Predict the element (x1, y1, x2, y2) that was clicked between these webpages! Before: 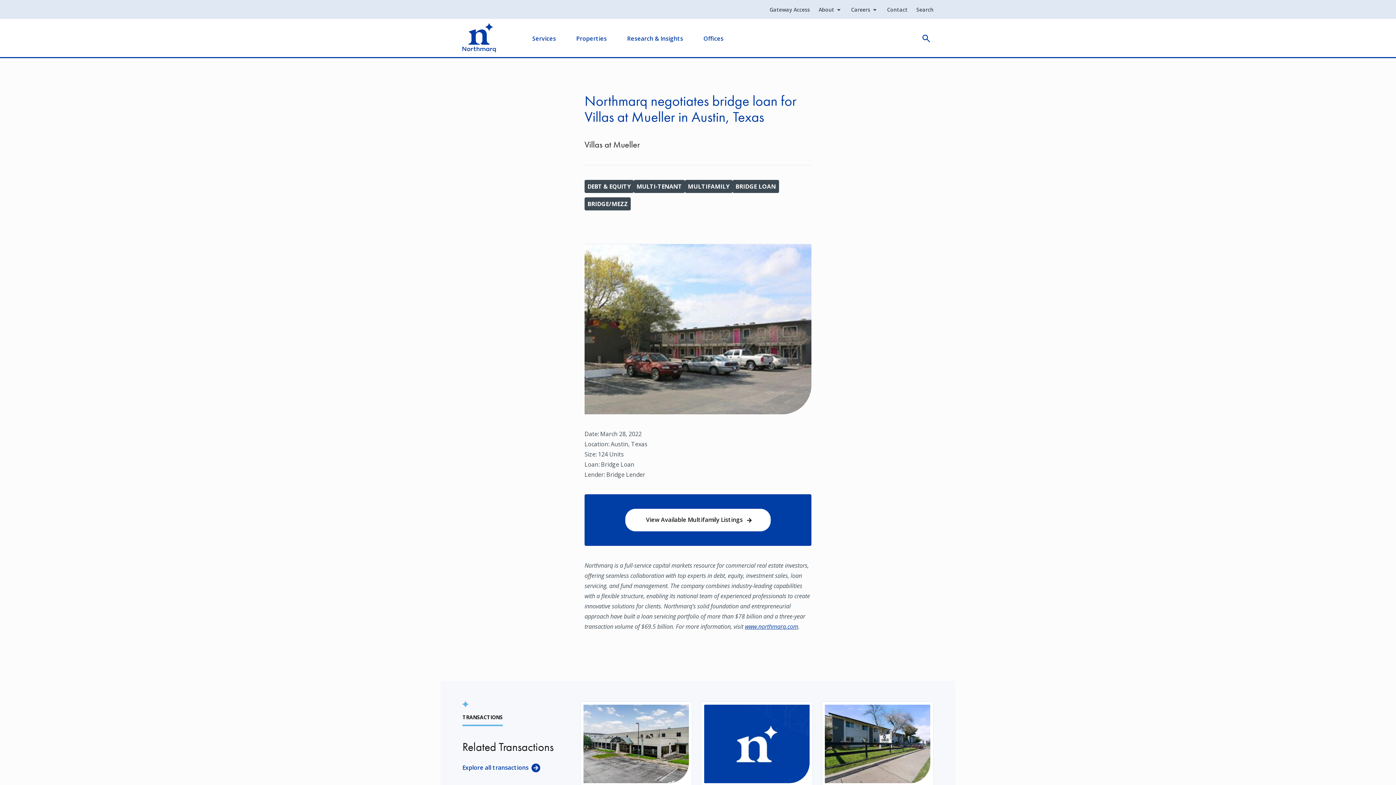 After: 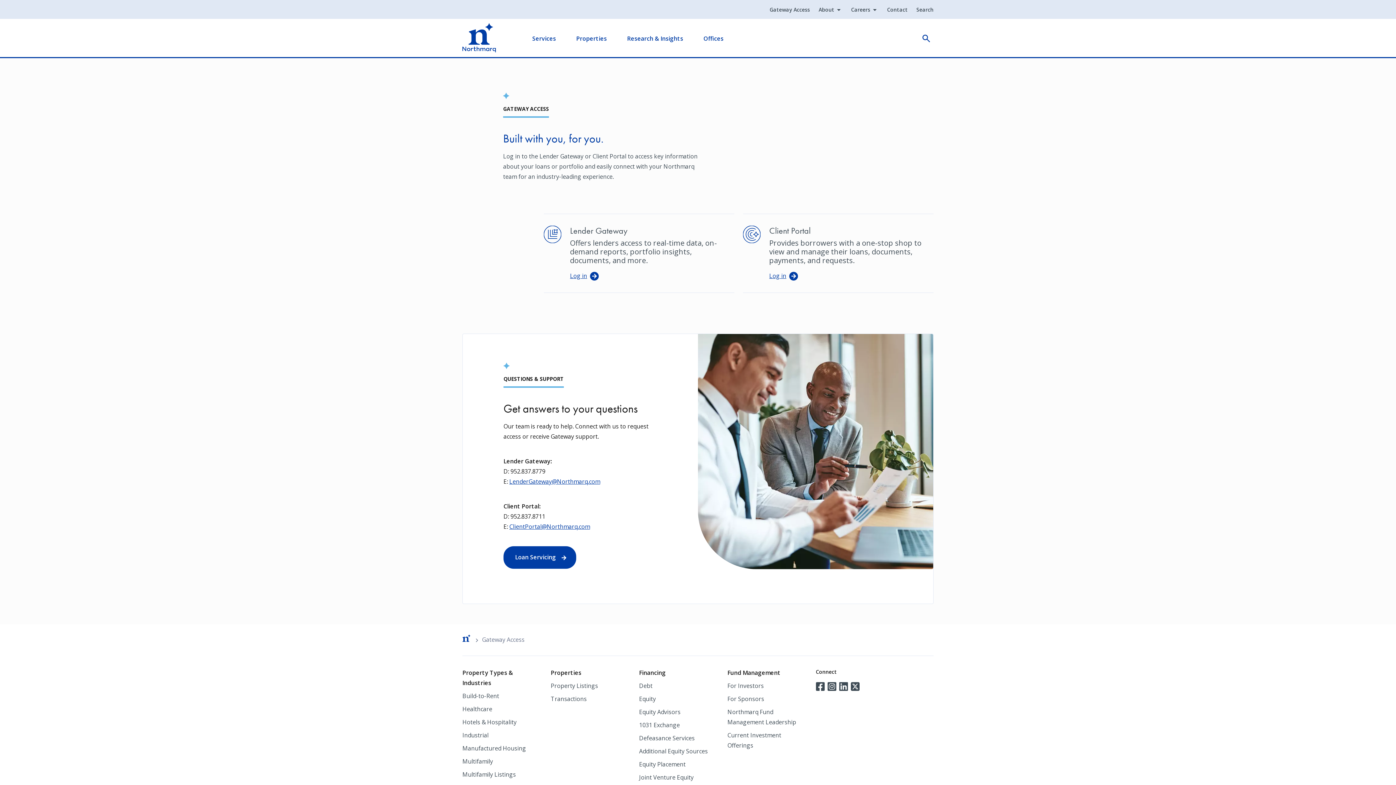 Action: label: Gateway Access bbox: (769, 5, 810, 14)